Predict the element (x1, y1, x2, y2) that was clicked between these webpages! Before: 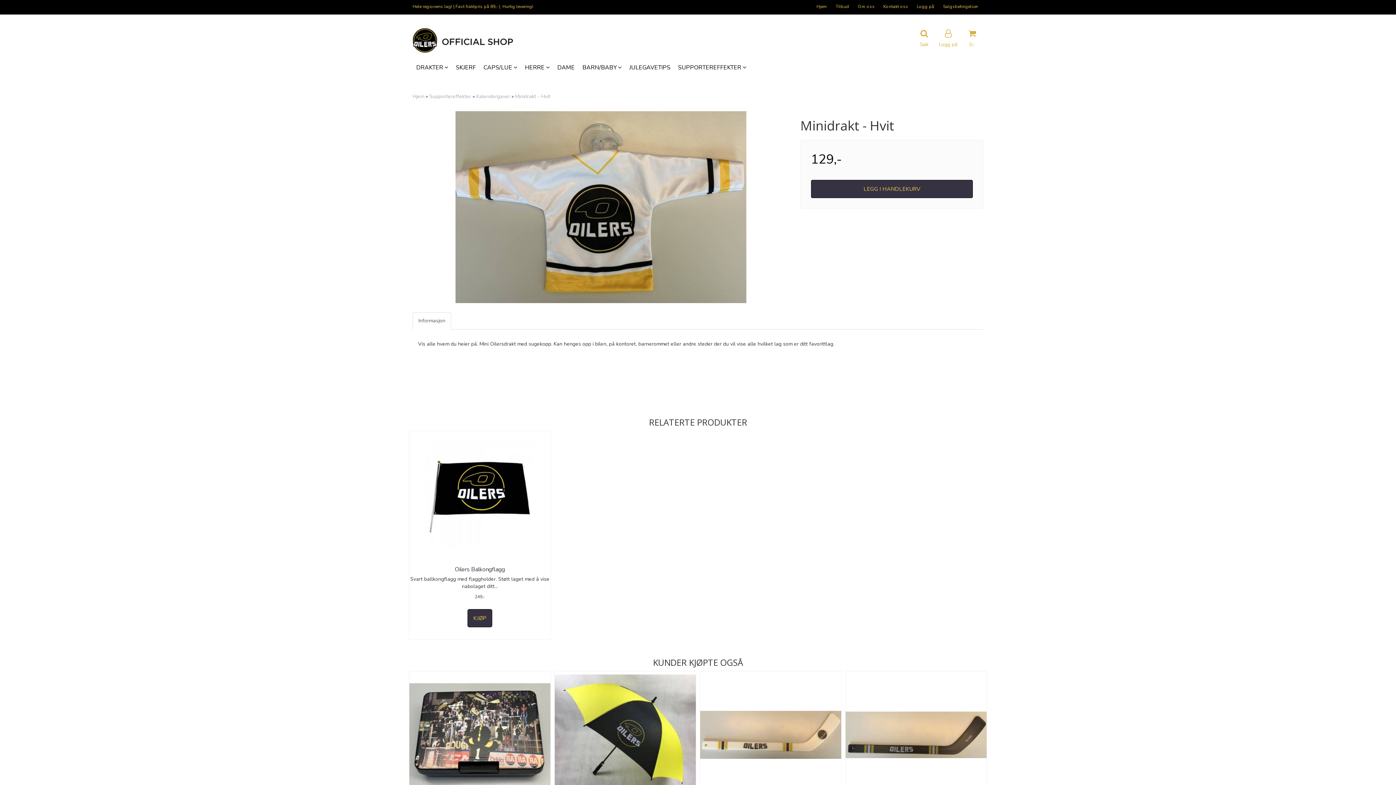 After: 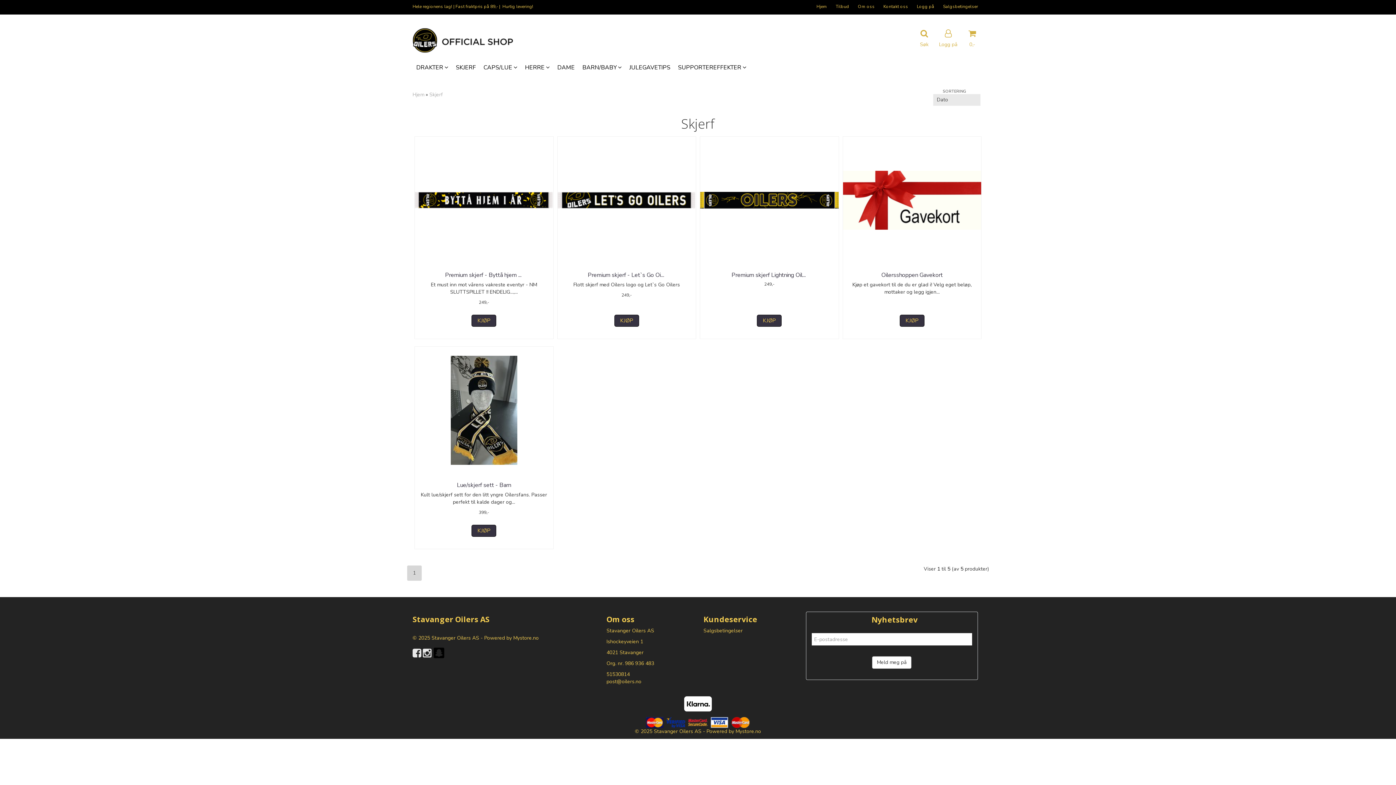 Action: label: SKJERF bbox: (452, 58, 480, 76)